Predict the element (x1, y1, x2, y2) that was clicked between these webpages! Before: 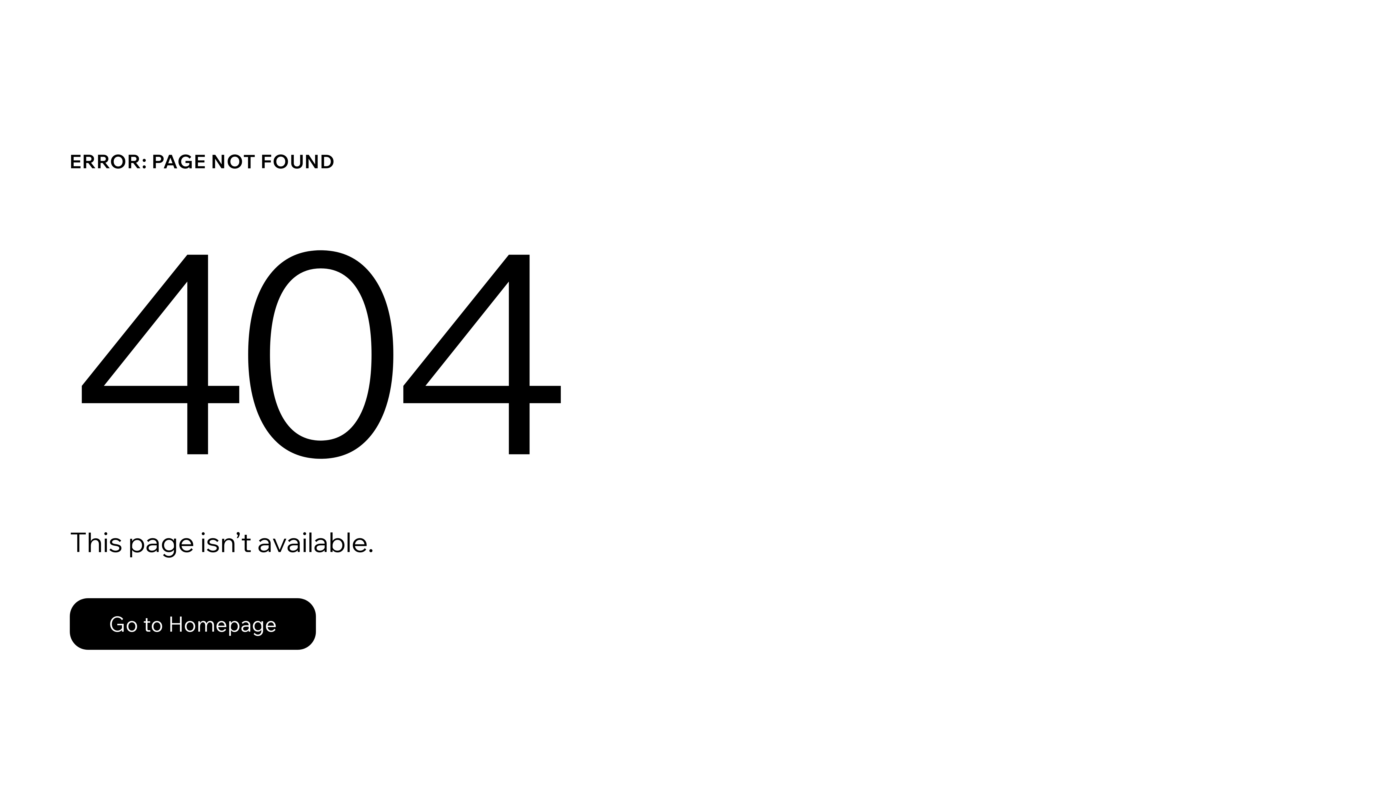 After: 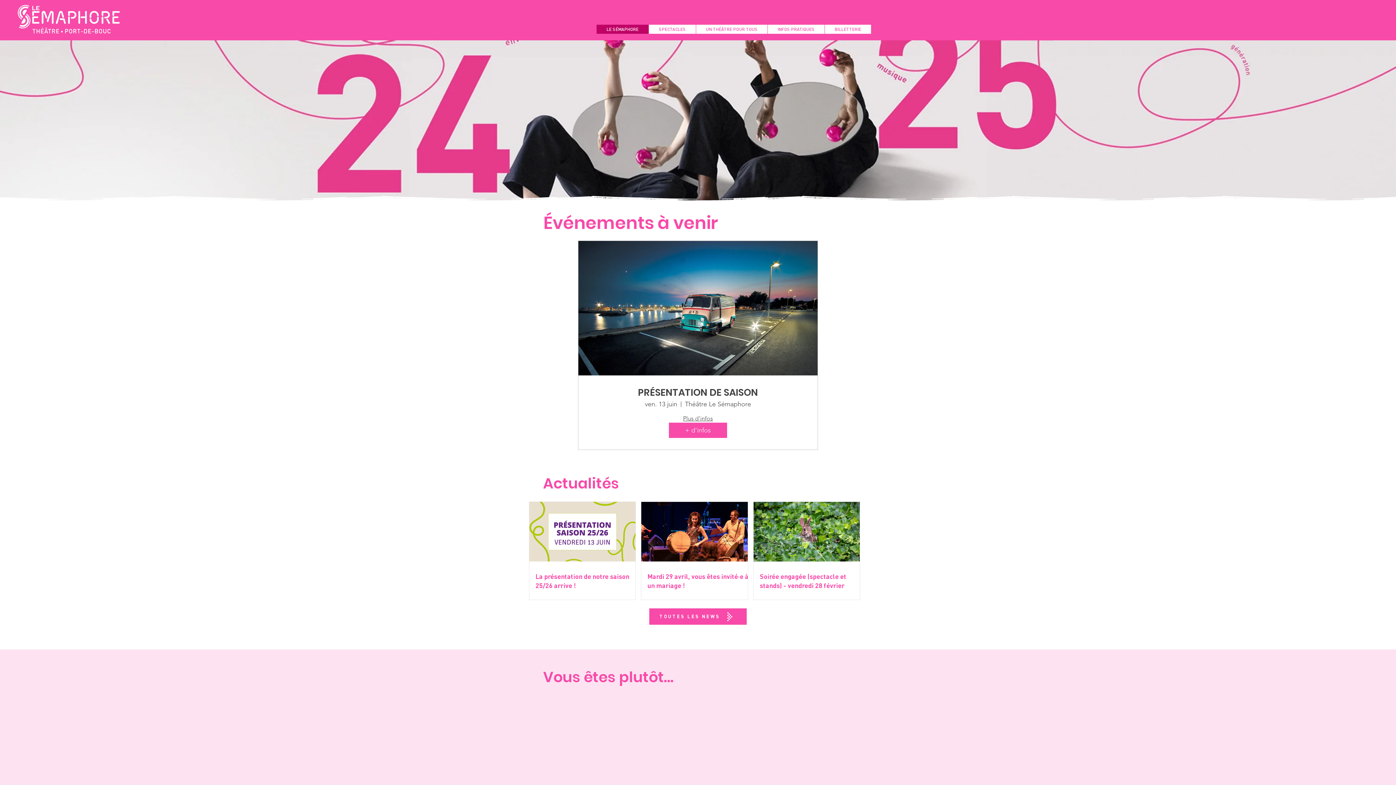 Action: label: Go to Homepage bbox: (69, 582, 768, 659)